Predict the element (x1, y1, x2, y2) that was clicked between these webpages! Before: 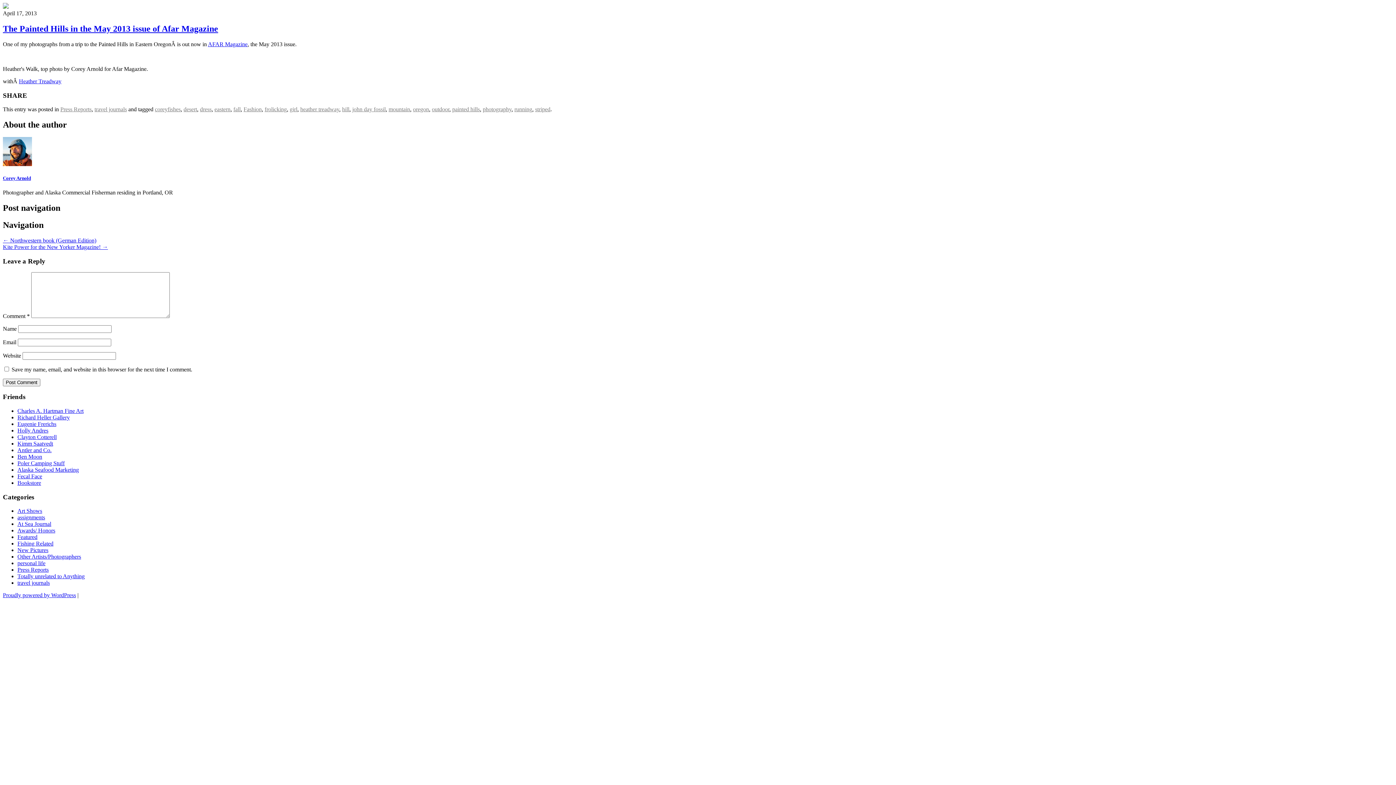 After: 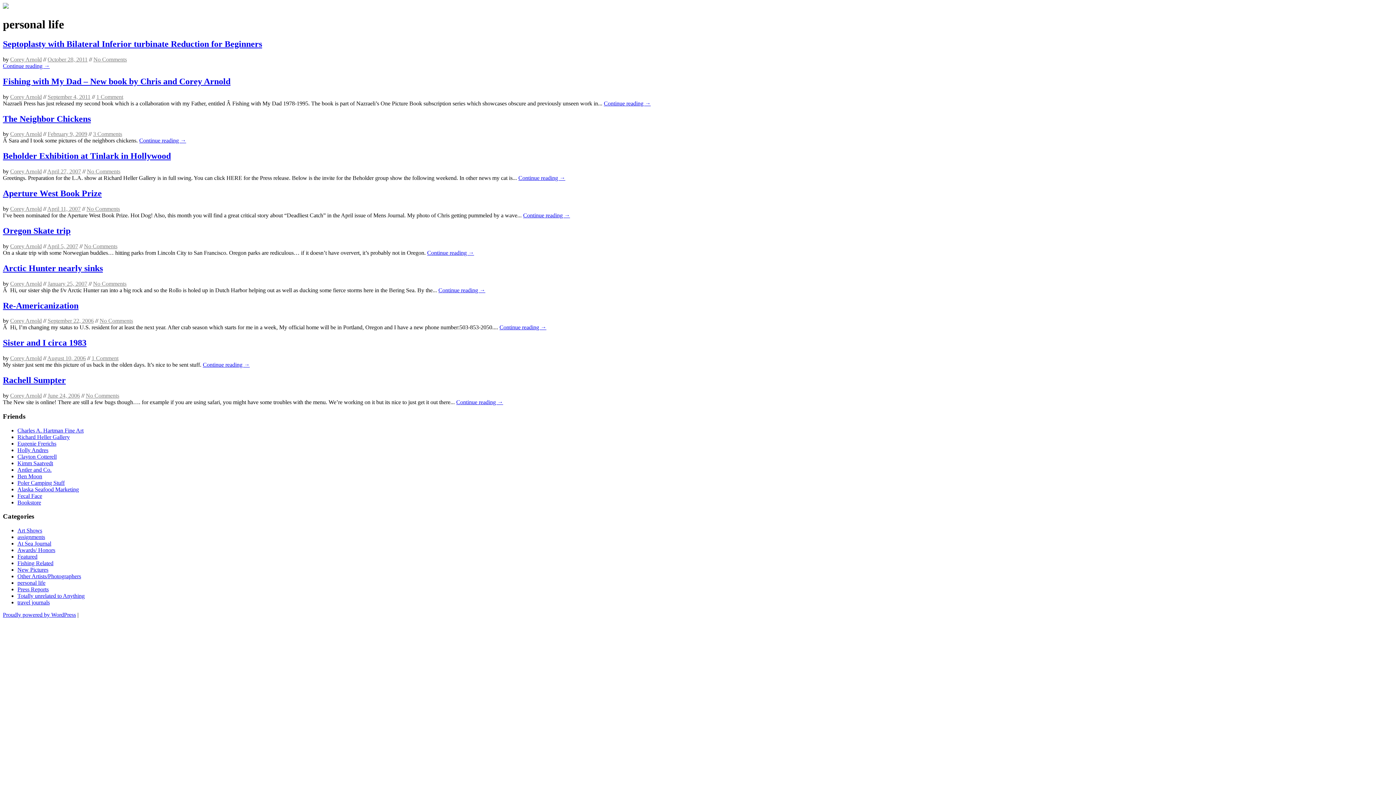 Action: bbox: (17, 560, 45, 566) label: personal life